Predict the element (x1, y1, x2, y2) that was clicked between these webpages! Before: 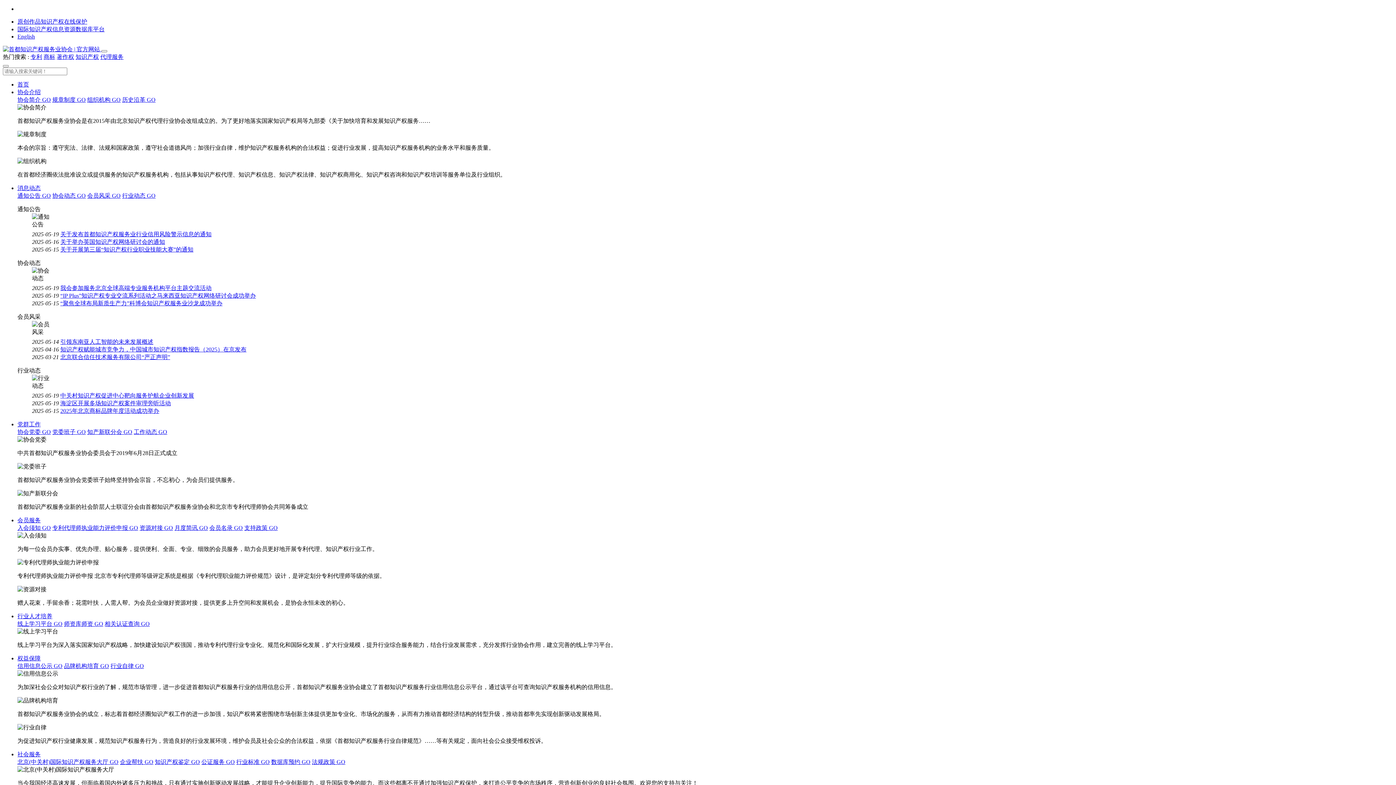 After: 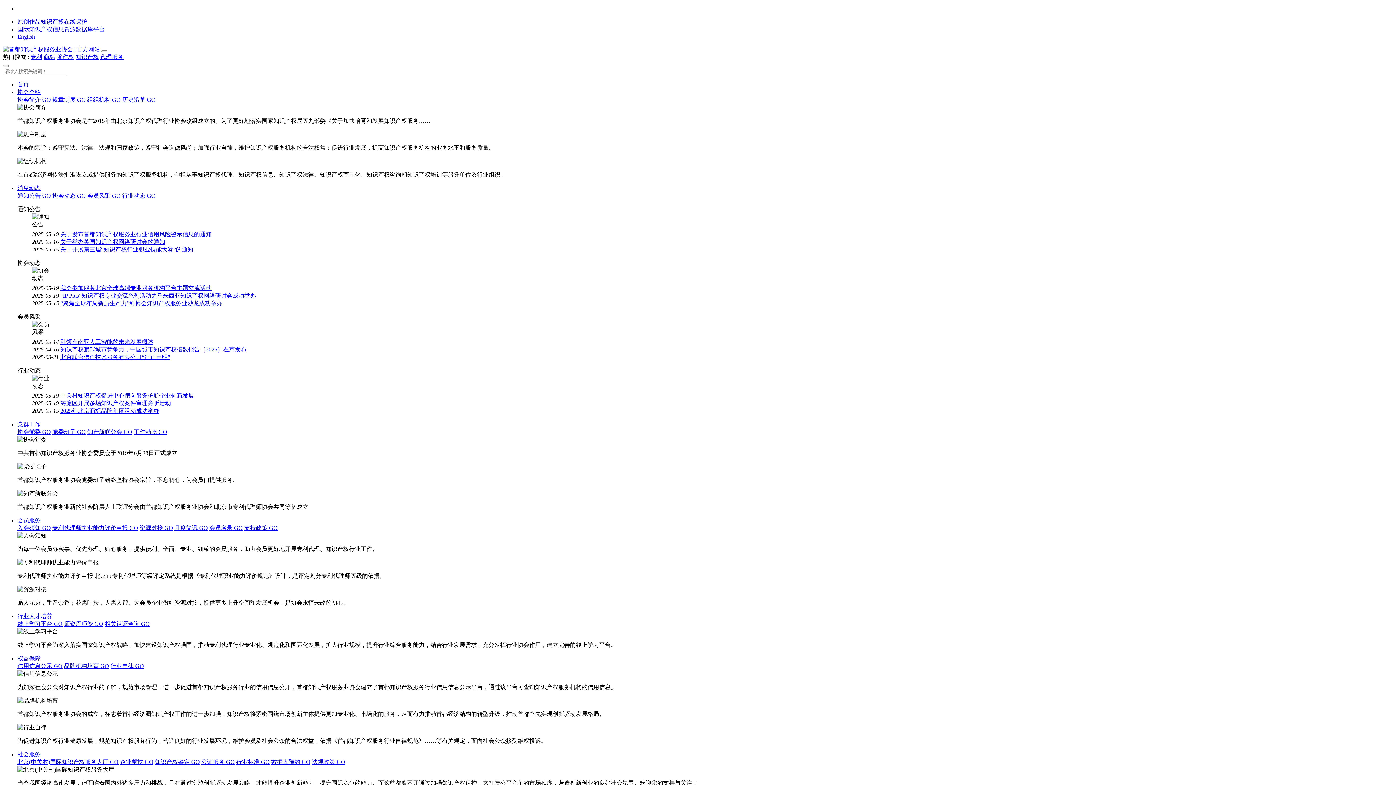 Action: label: 2025年北京商标品牌年度活动成功举办 bbox: (60, 408, 159, 414)